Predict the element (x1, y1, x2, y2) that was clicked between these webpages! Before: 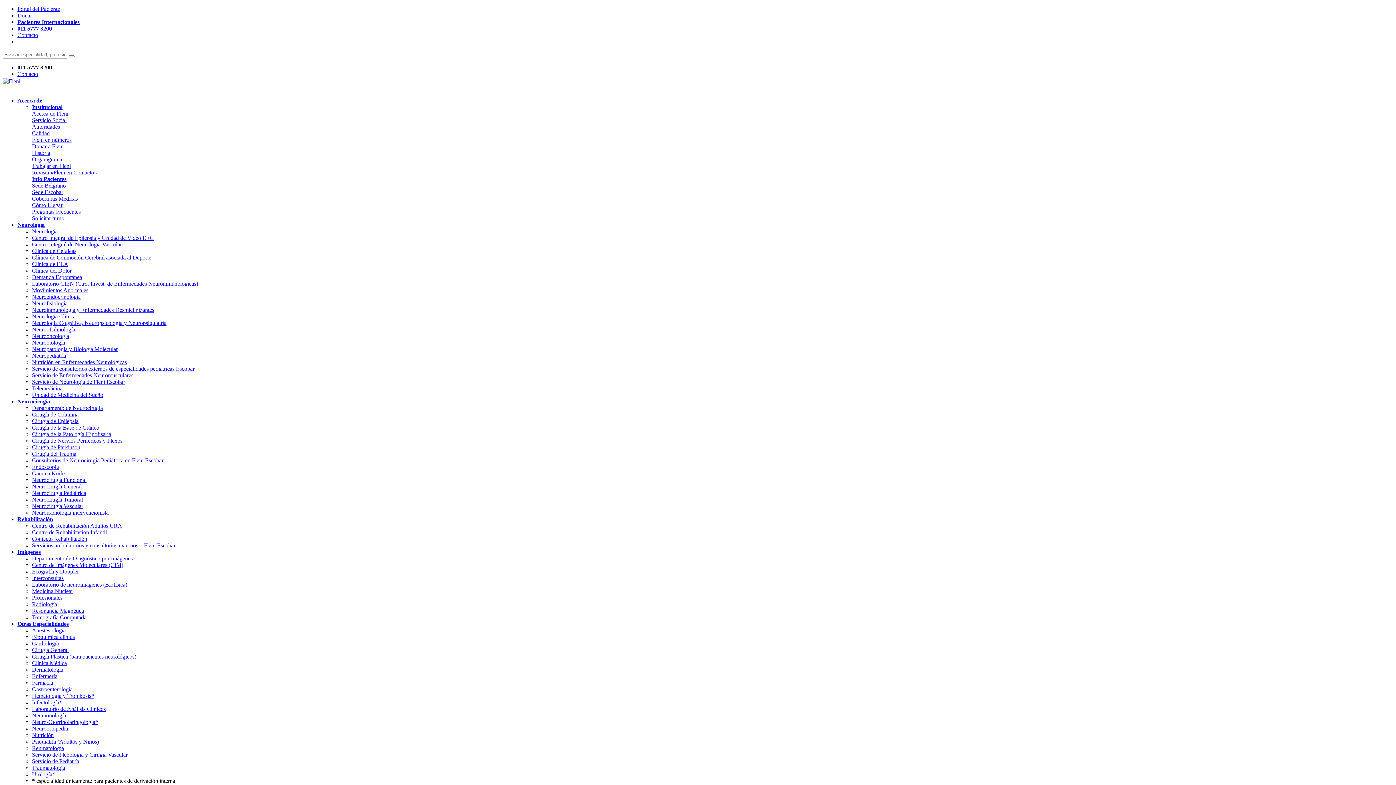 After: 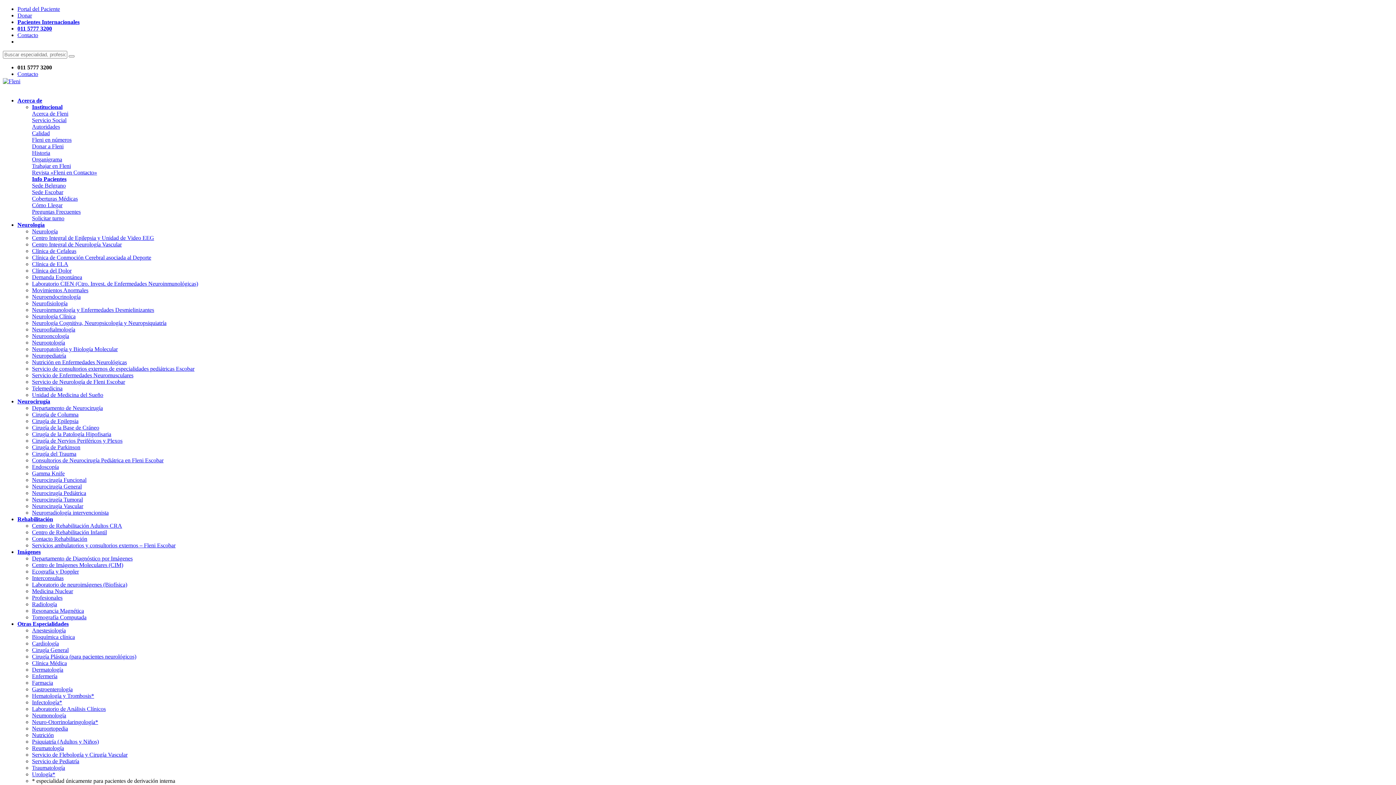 Action: label: Endoscopía bbox: (32, 464, 58, 470)